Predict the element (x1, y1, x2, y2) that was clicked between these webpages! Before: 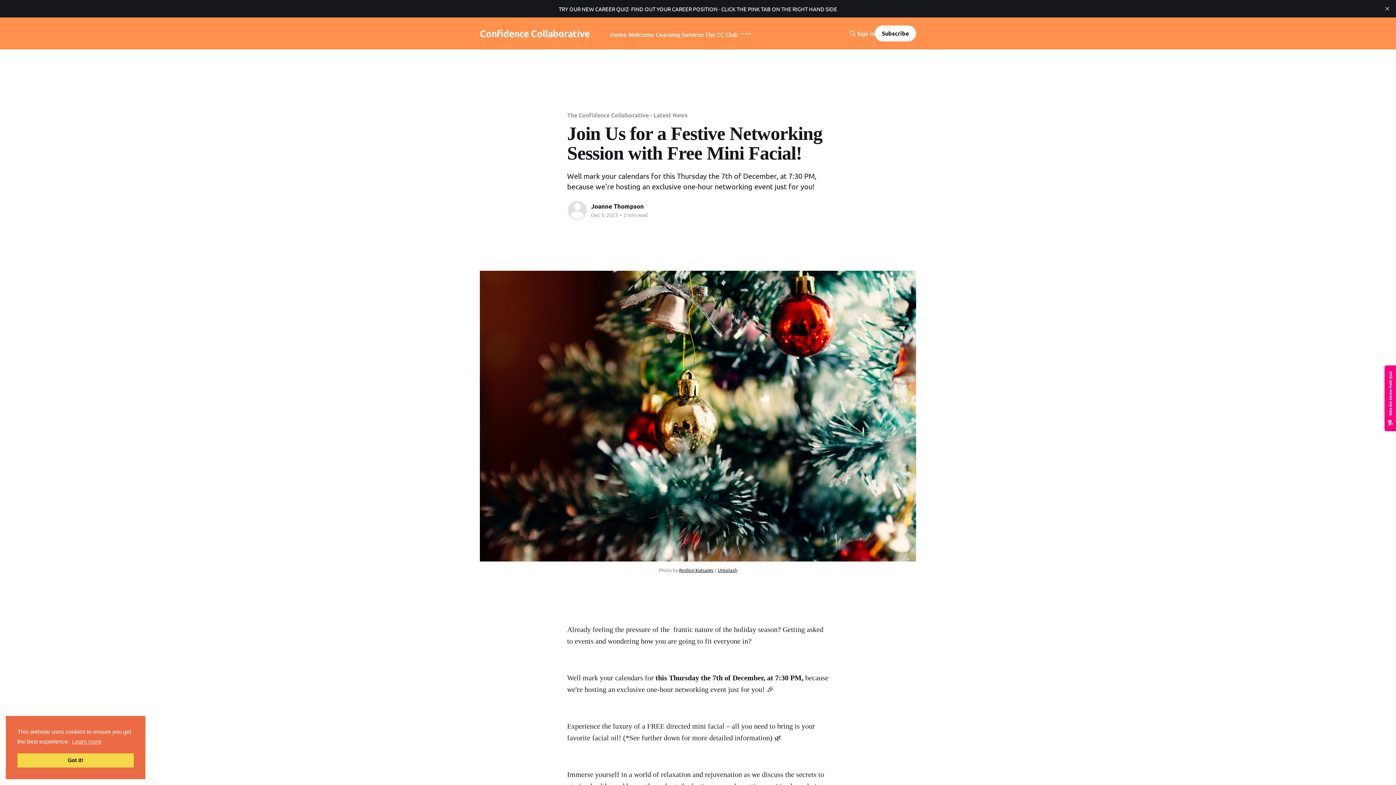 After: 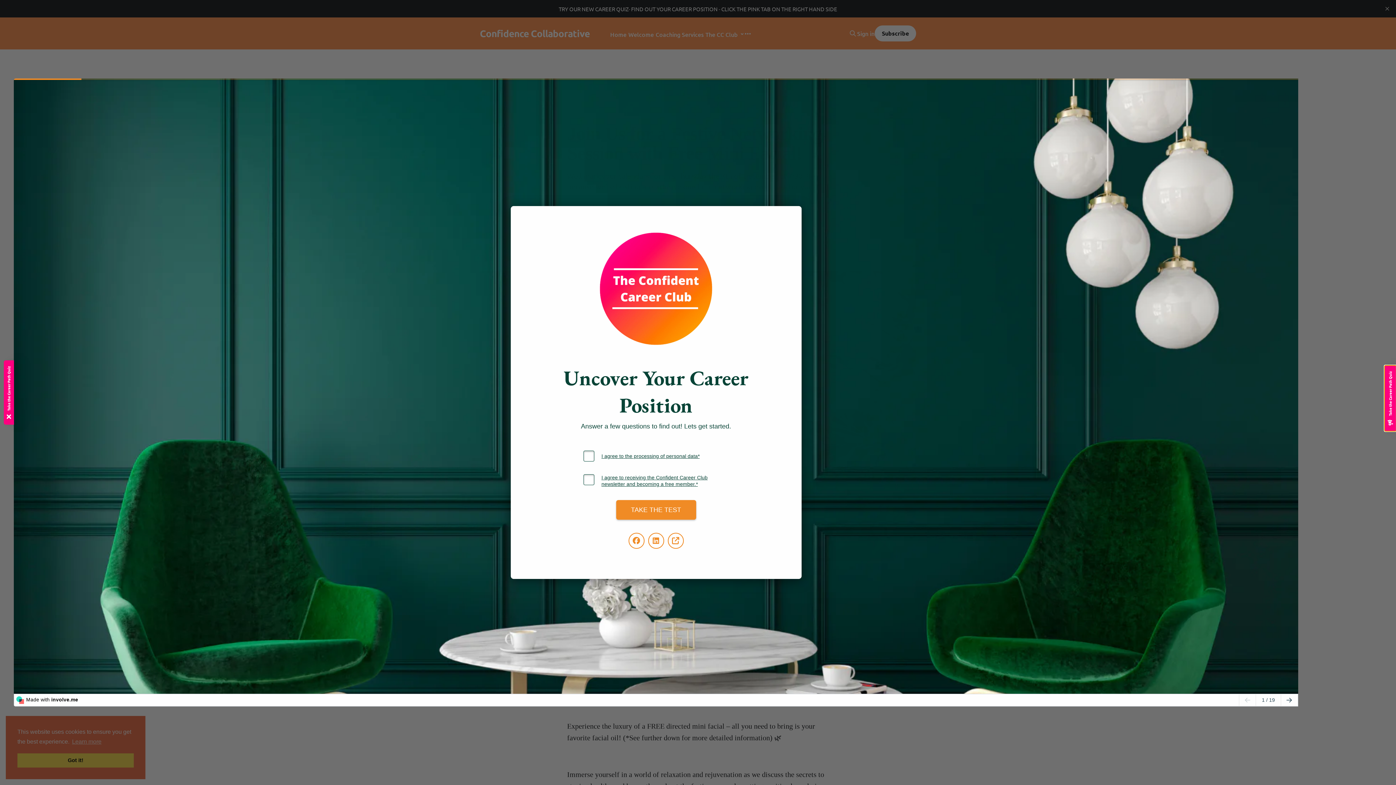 Action: label: Take the Career Path Quiz bbox: (1384, 365, 1396, 431)